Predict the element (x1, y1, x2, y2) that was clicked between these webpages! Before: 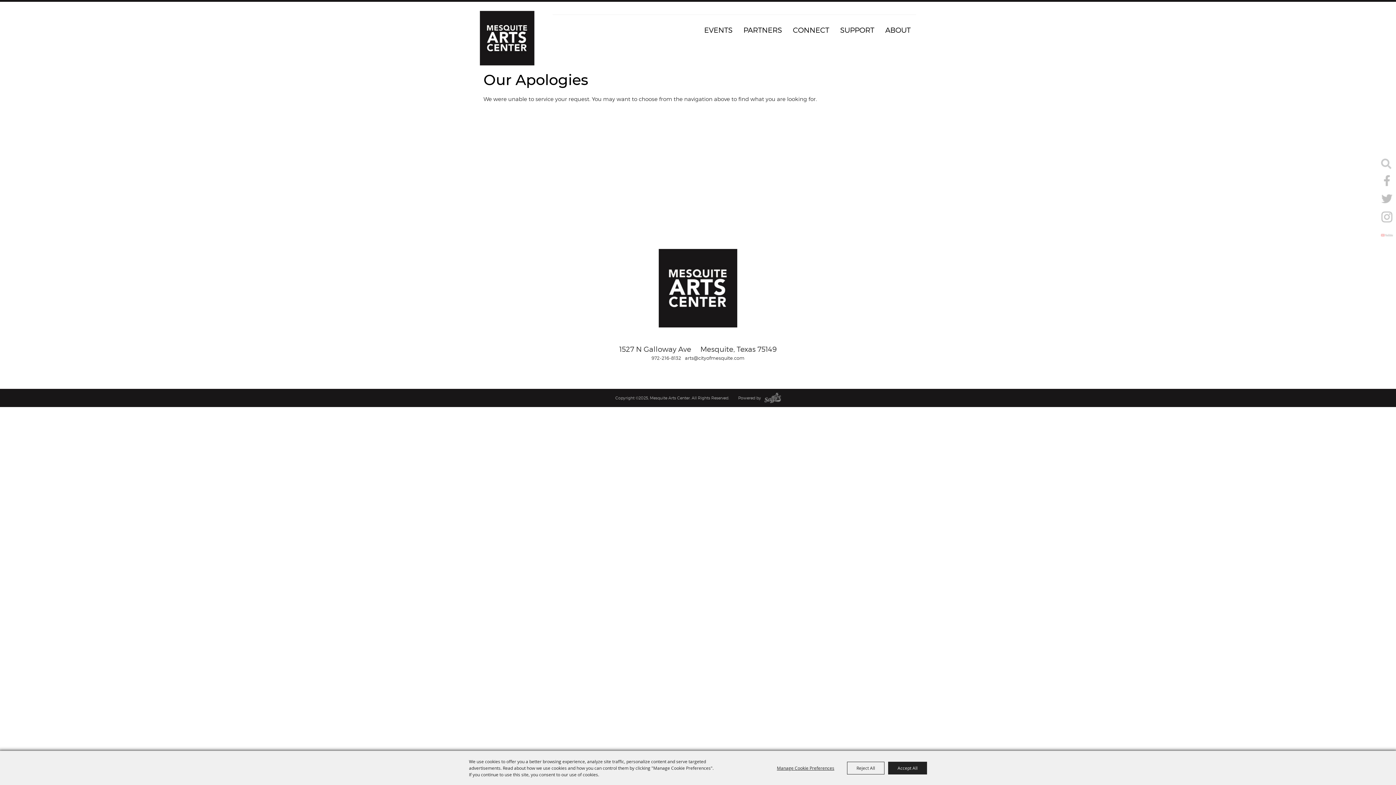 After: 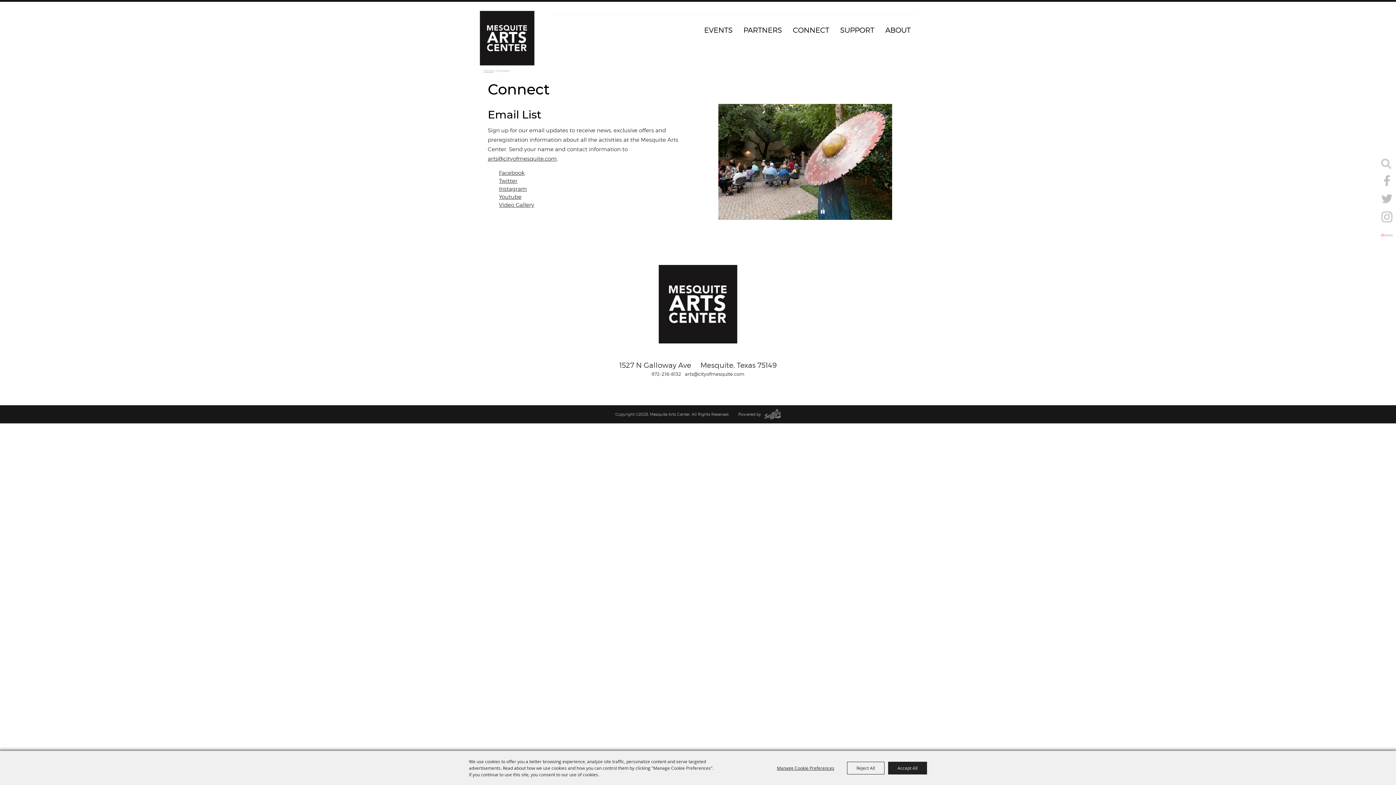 Action: label: CONNECT bbox: (787, 18, 834, 40)